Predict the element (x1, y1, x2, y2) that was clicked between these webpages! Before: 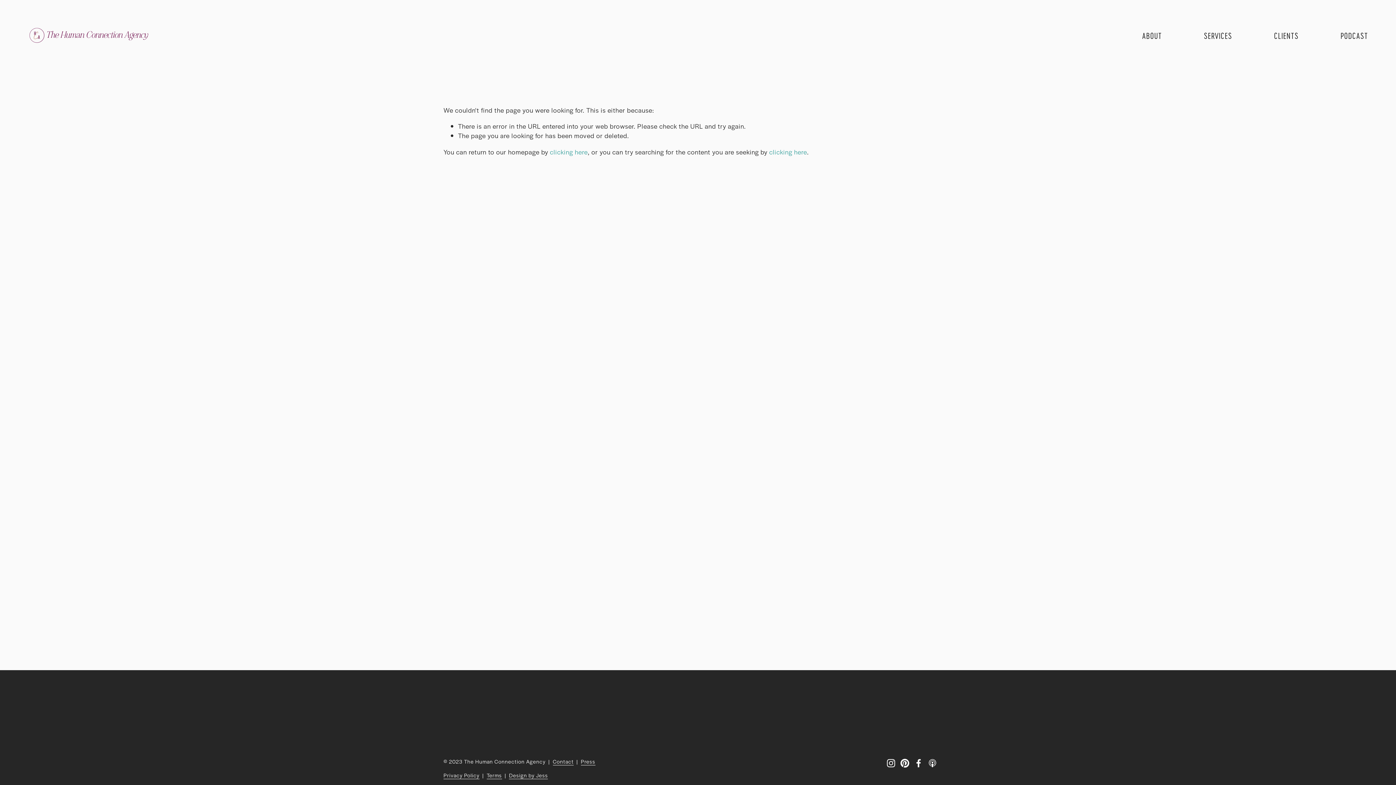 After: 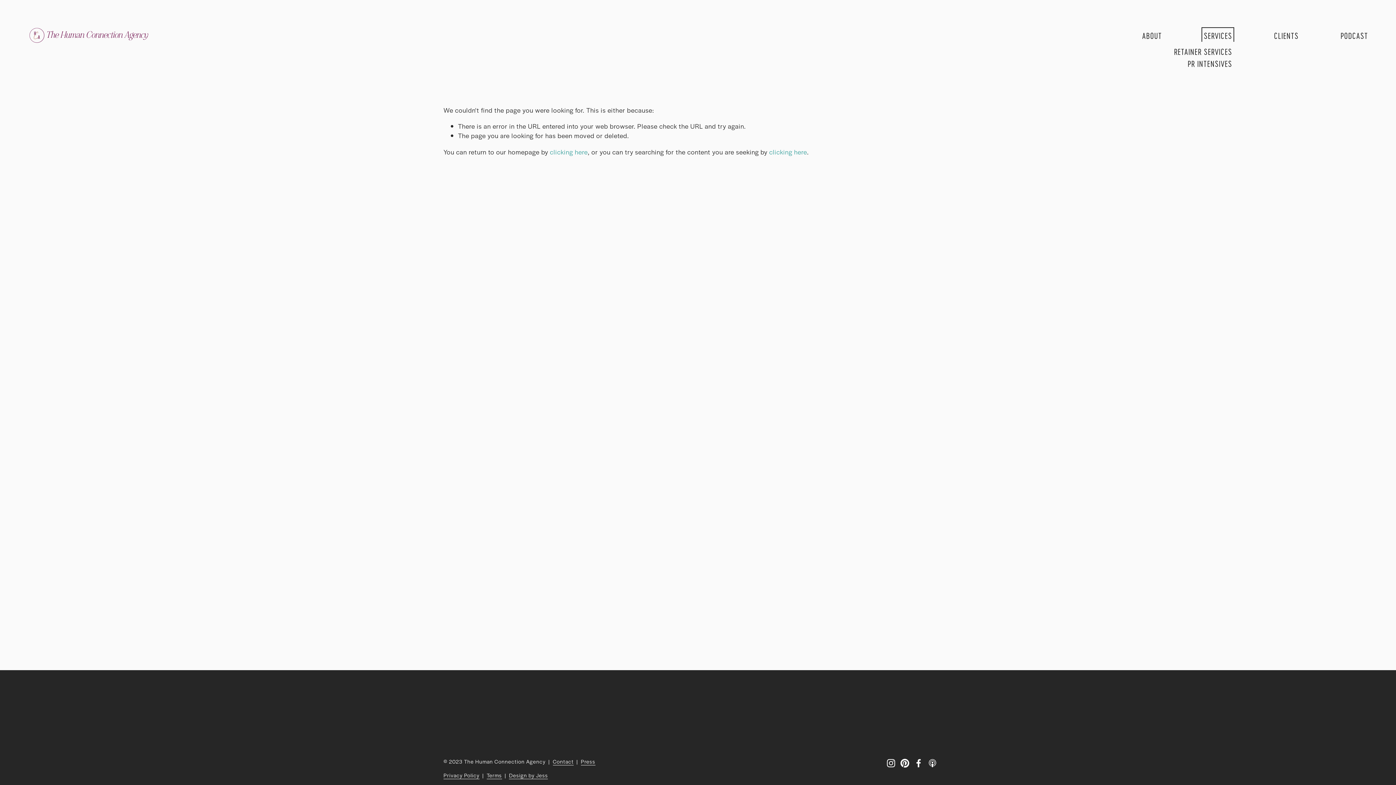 Action: bbox: (1204, 29, 1232, 41) label: folder dropdown